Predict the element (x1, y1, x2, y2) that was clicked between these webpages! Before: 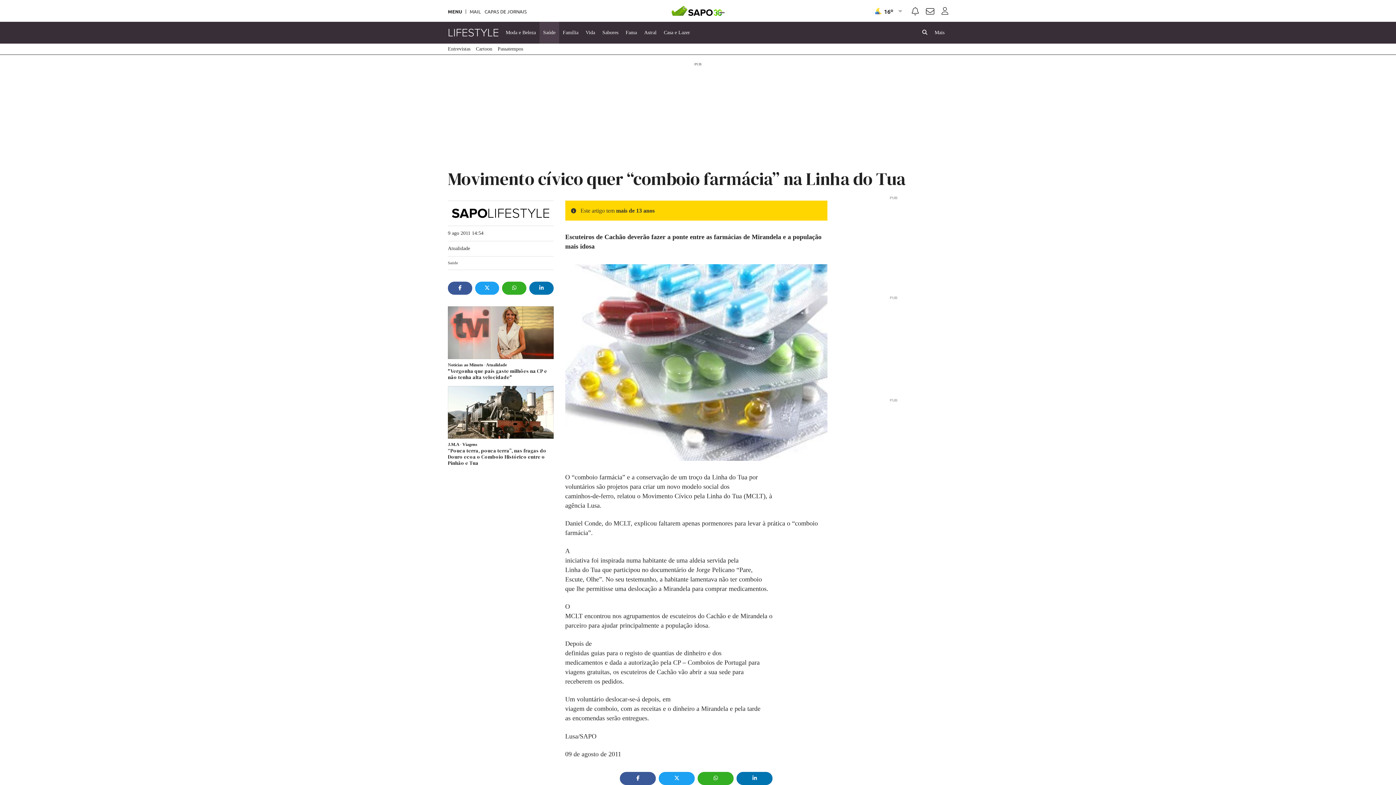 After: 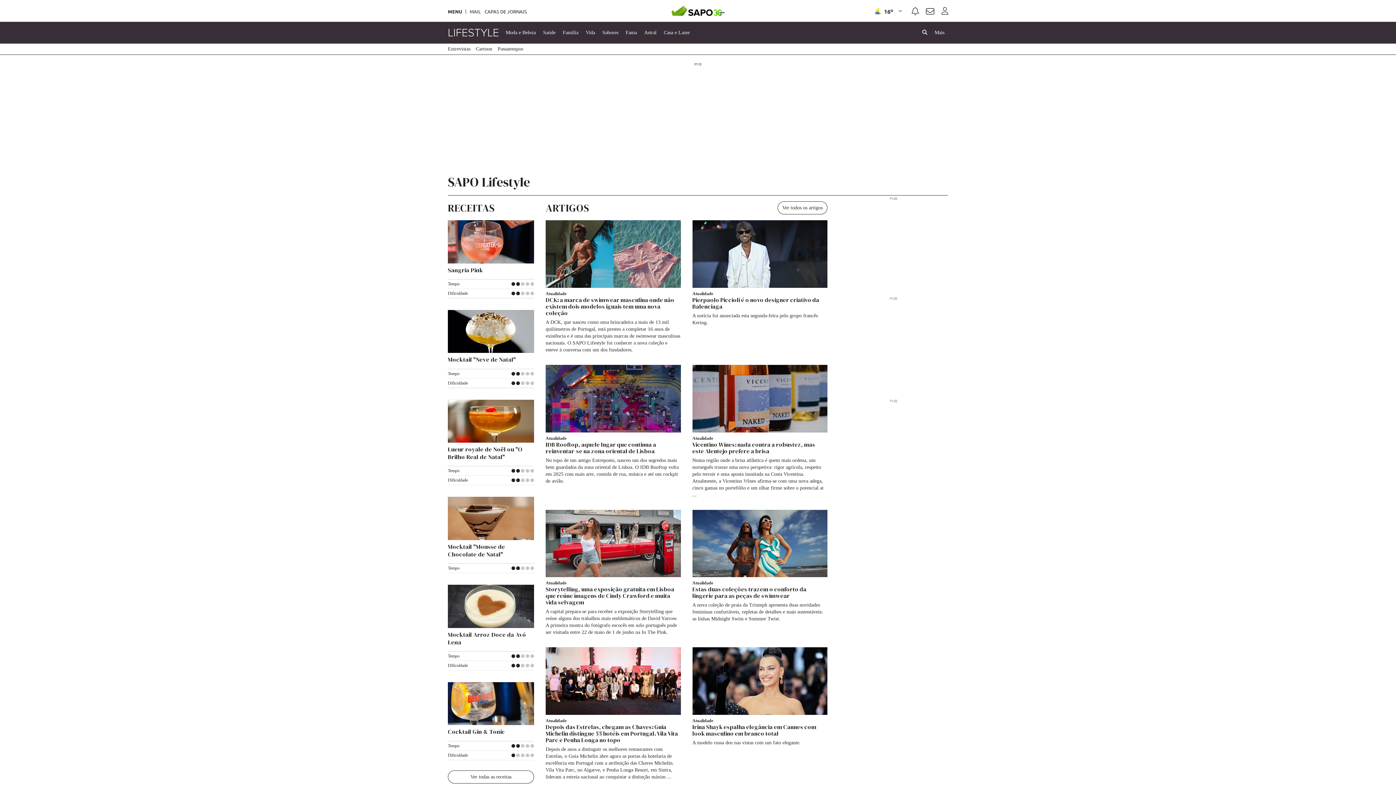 Action: bbox: (448, 204, 553, 221)